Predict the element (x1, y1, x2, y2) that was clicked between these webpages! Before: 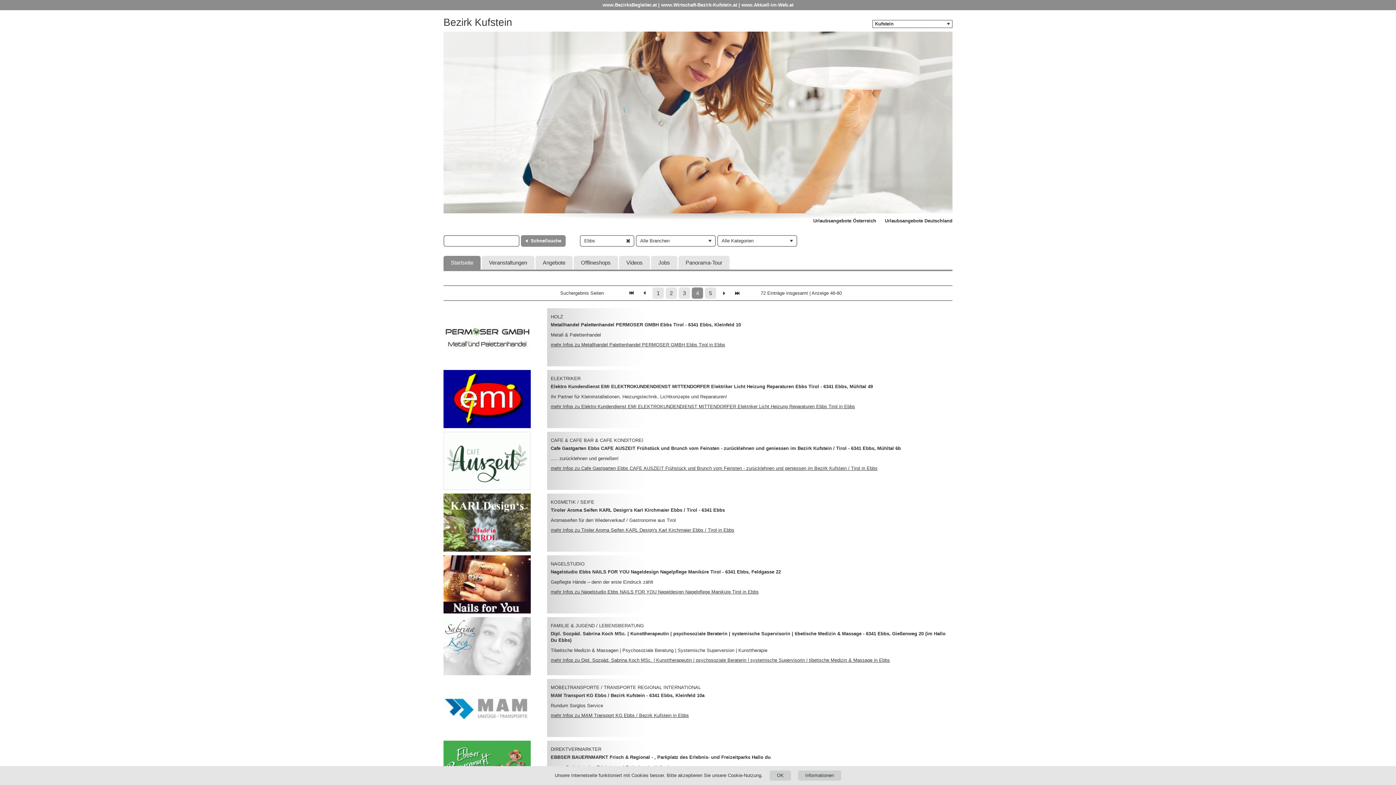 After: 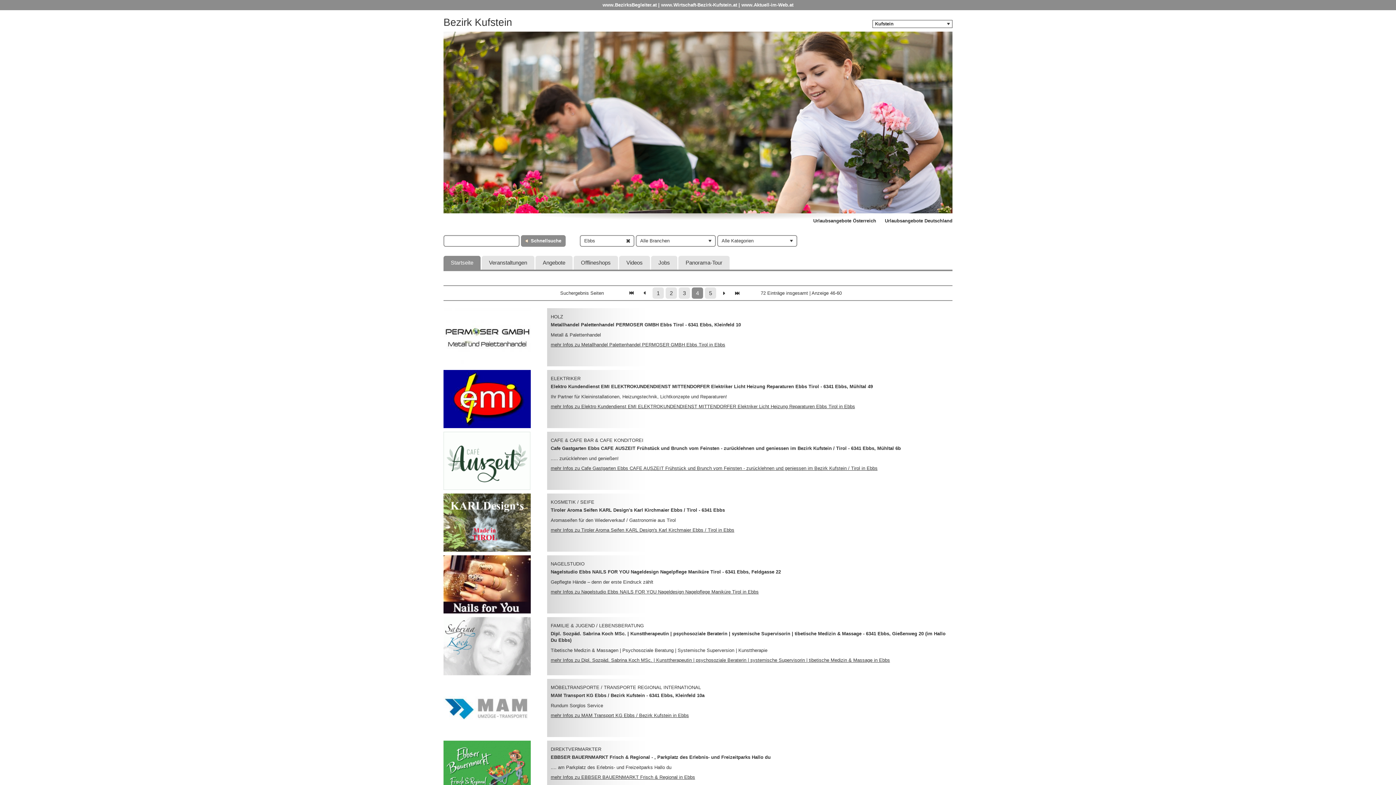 Action: bbox: (769, 770, 791, 781) label: OK